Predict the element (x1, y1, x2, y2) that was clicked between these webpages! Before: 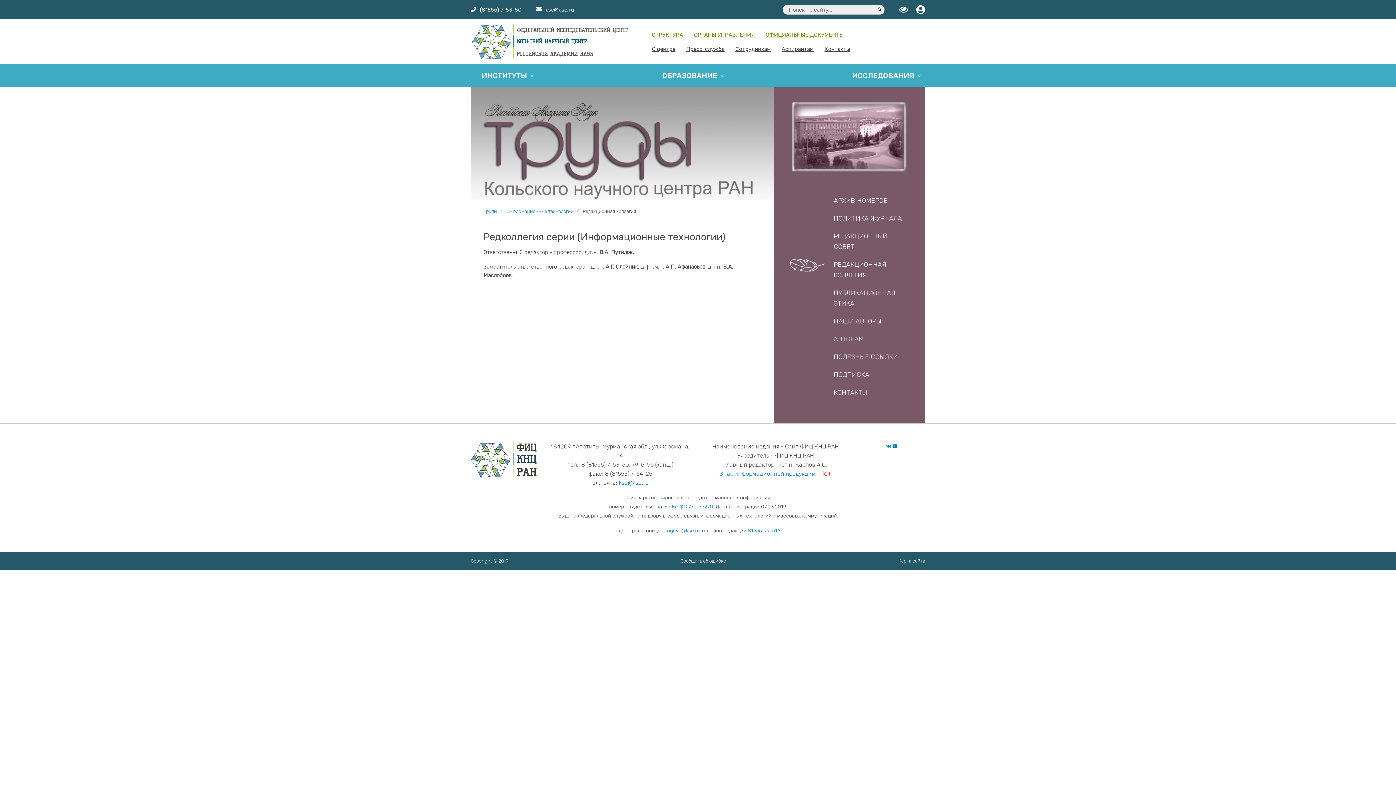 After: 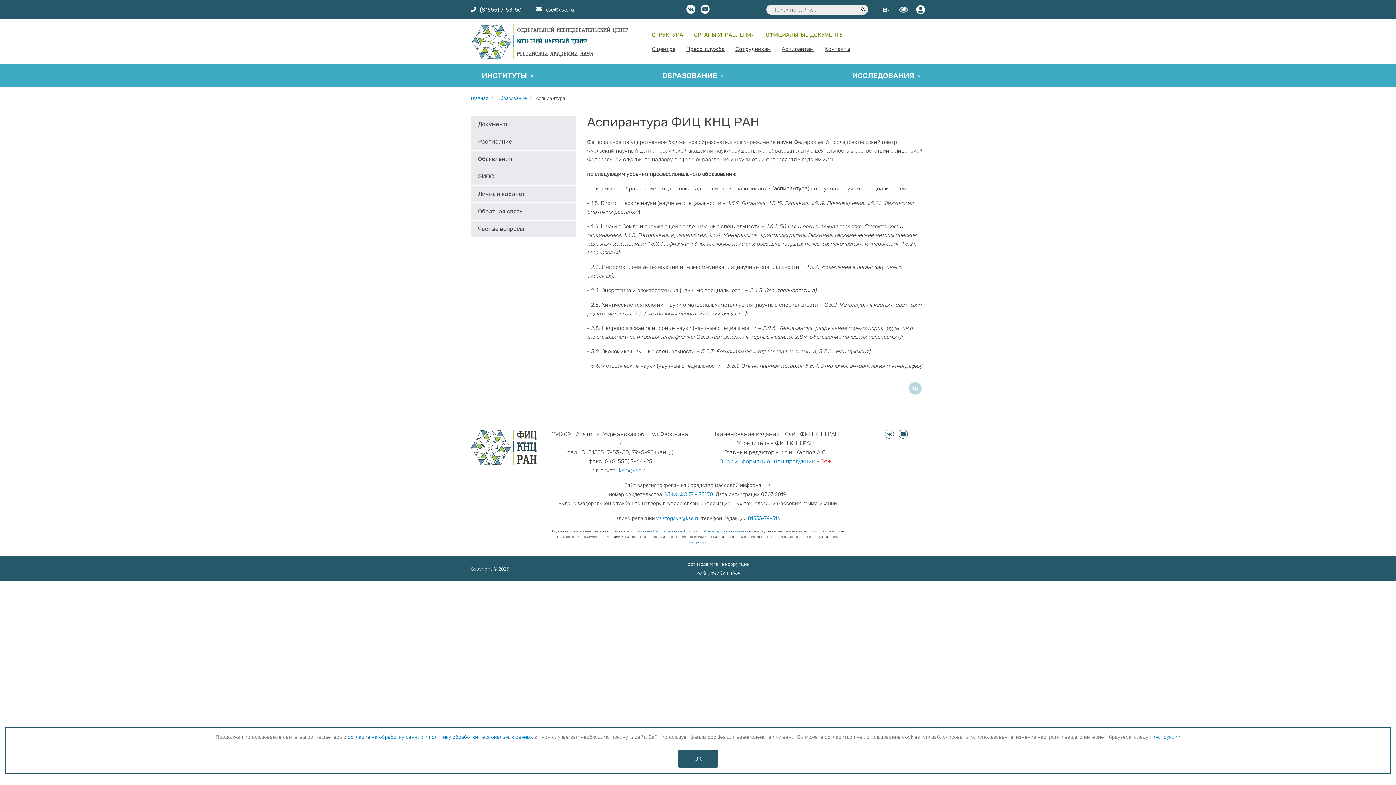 Action: label: Аспирантам bbox: (781, 45, 813, 52)